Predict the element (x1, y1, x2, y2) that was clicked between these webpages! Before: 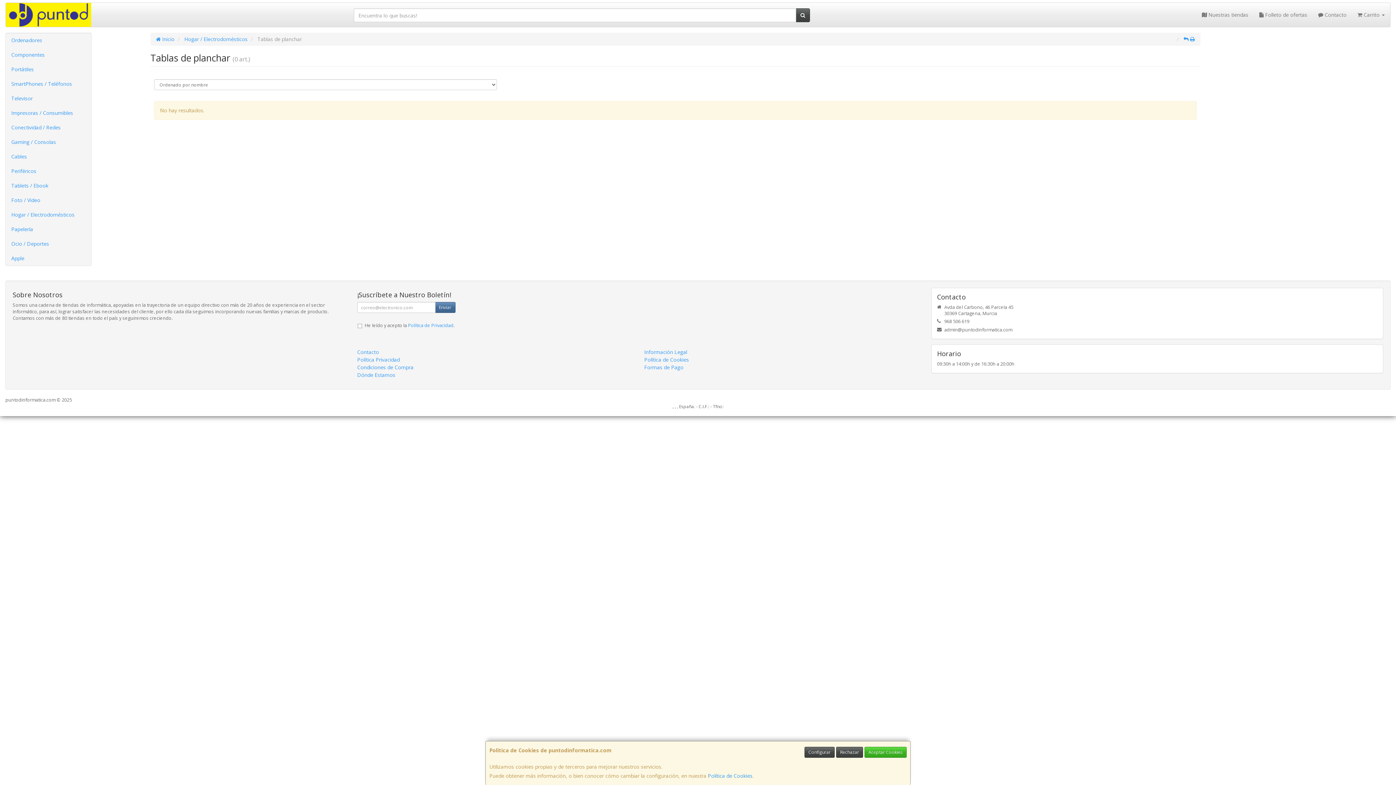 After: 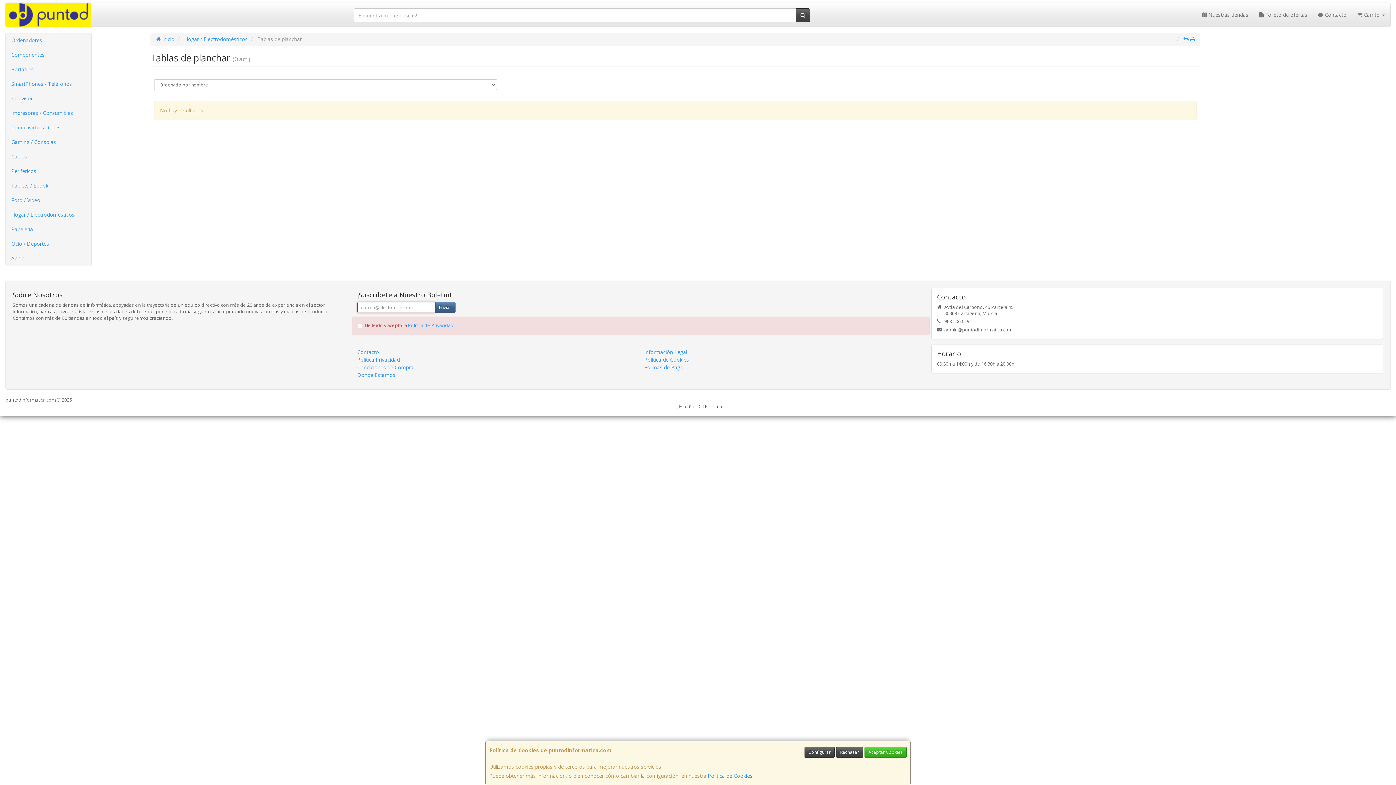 Action: label: Enviar bbox: (435, 302, 455, 313)